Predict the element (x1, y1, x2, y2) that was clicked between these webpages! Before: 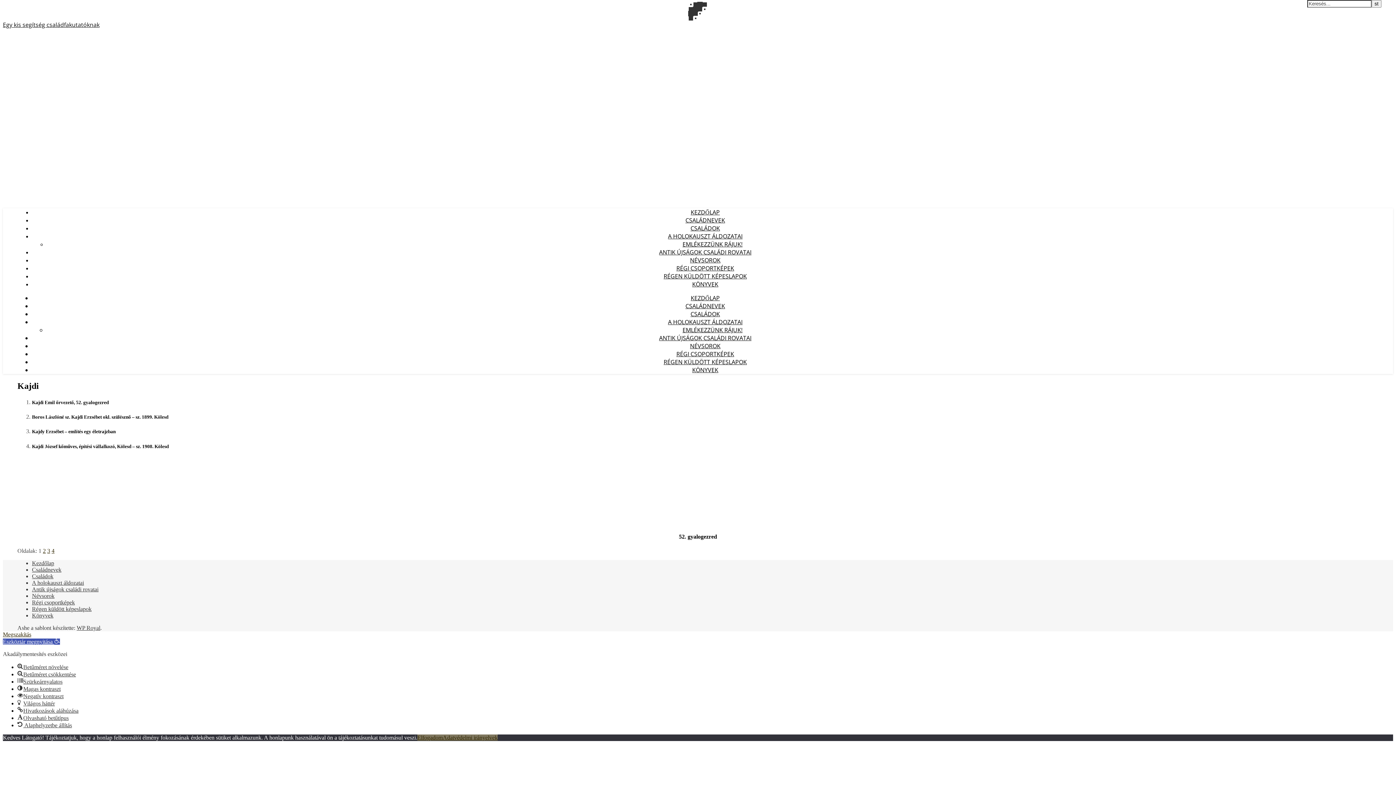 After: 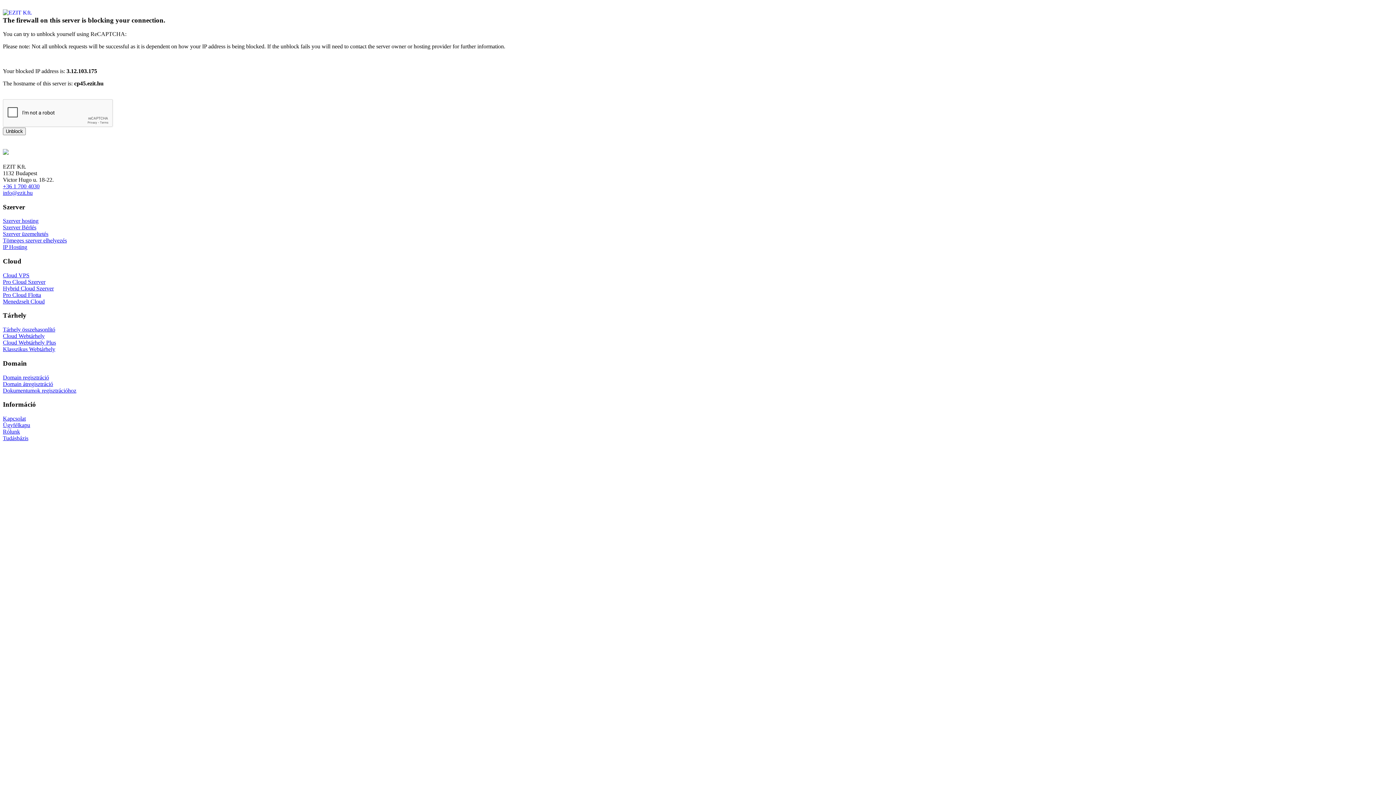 Action: bbox: (685, 216, 725, 224) label: CSALÁDNEVEK